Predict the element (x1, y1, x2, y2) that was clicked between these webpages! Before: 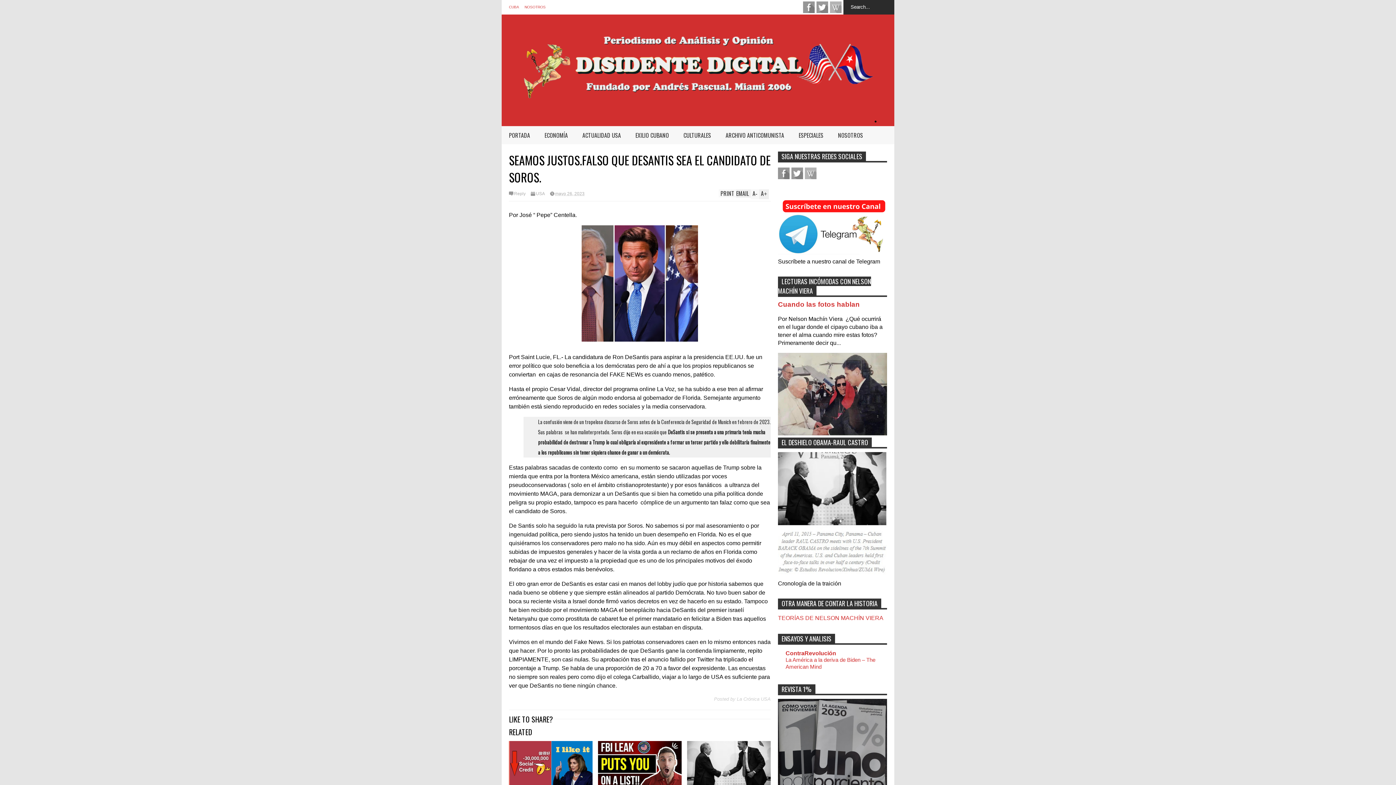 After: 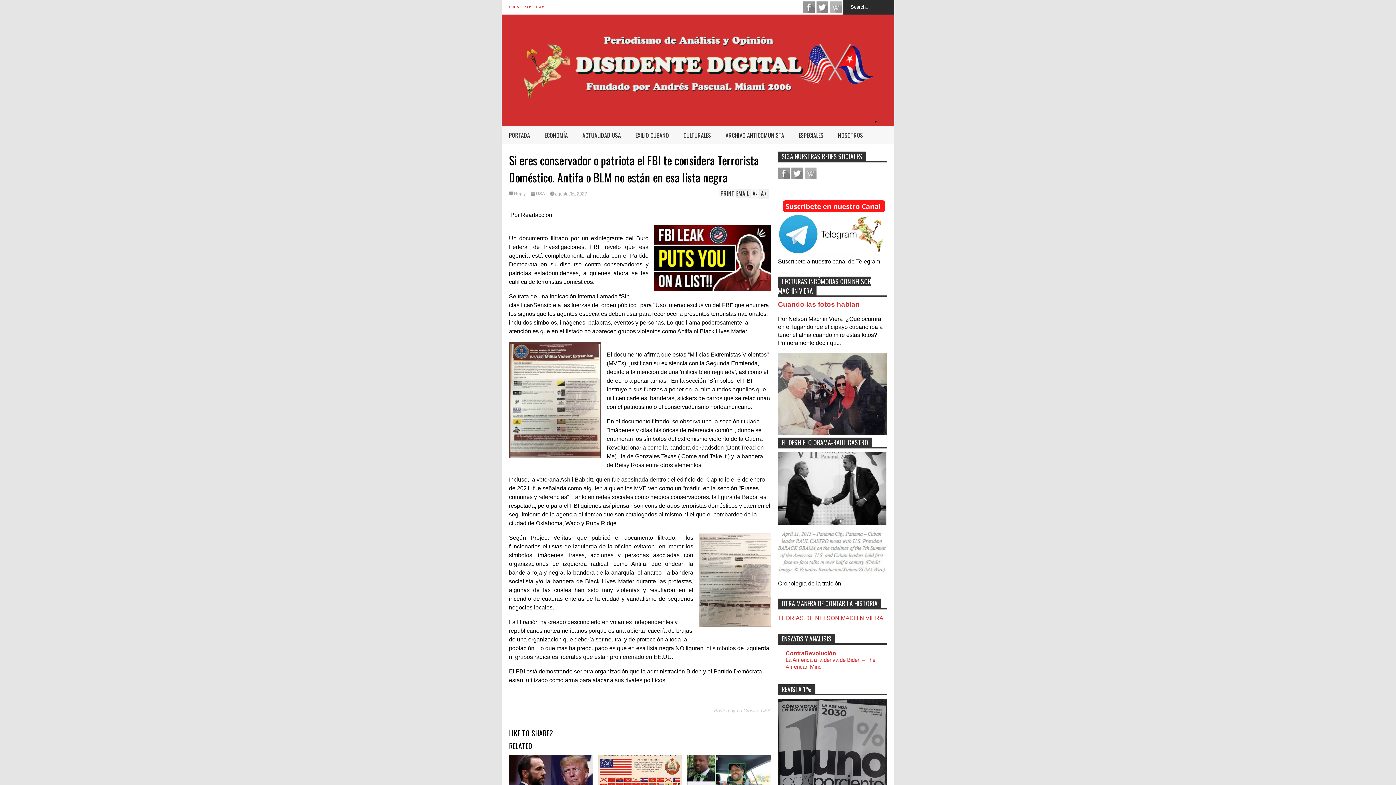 Action: bbox: (598, 741, 681, 786)